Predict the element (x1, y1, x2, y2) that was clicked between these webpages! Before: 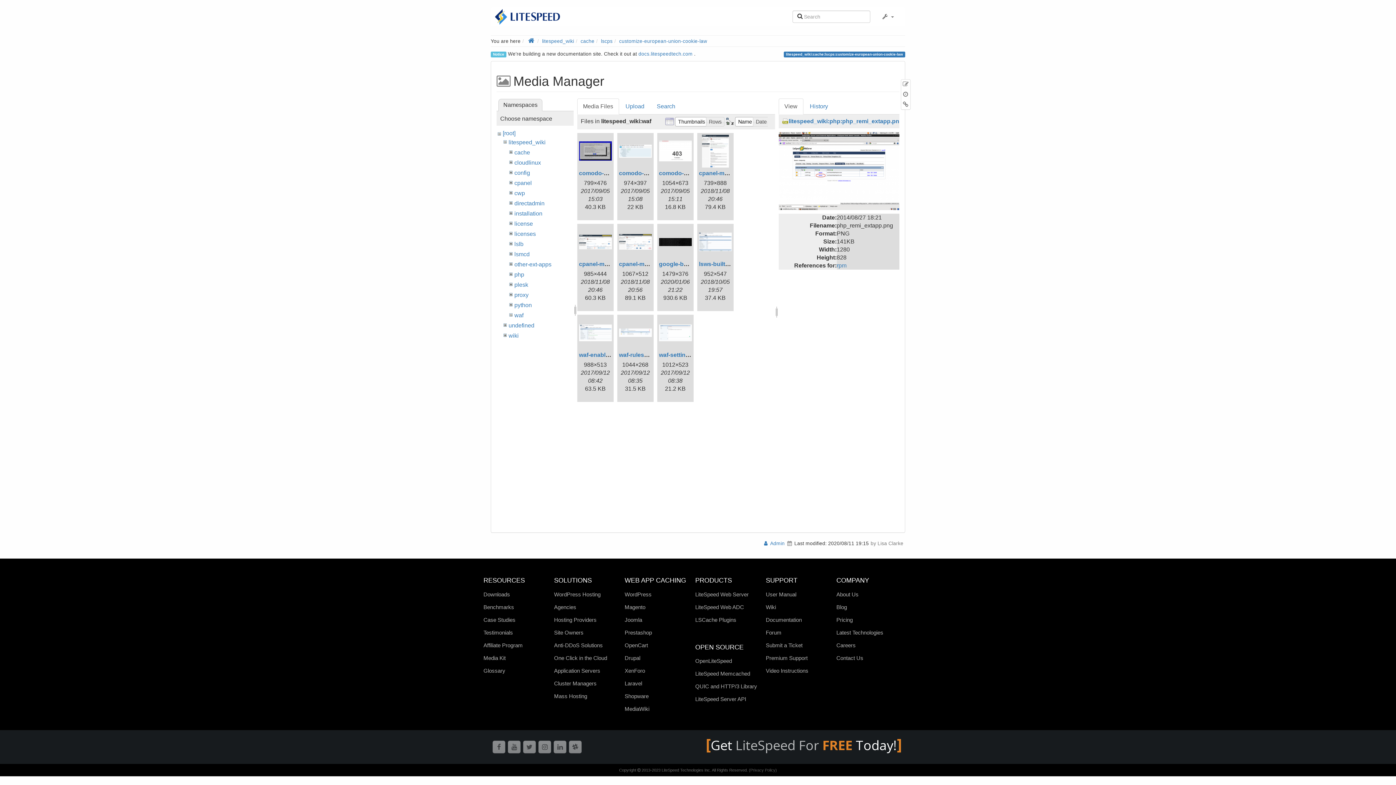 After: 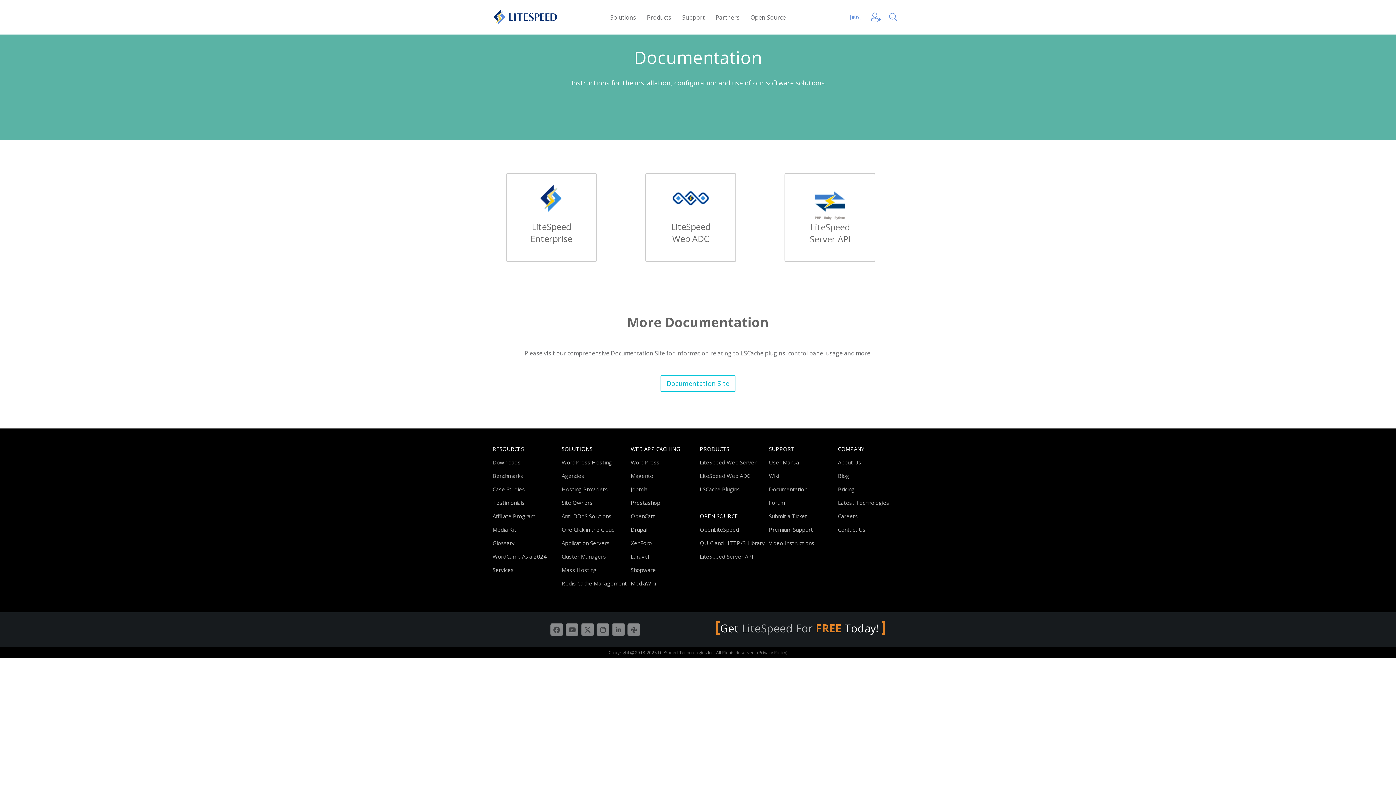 Action: bbox: (766, 590, 833, 598) label: User Manual